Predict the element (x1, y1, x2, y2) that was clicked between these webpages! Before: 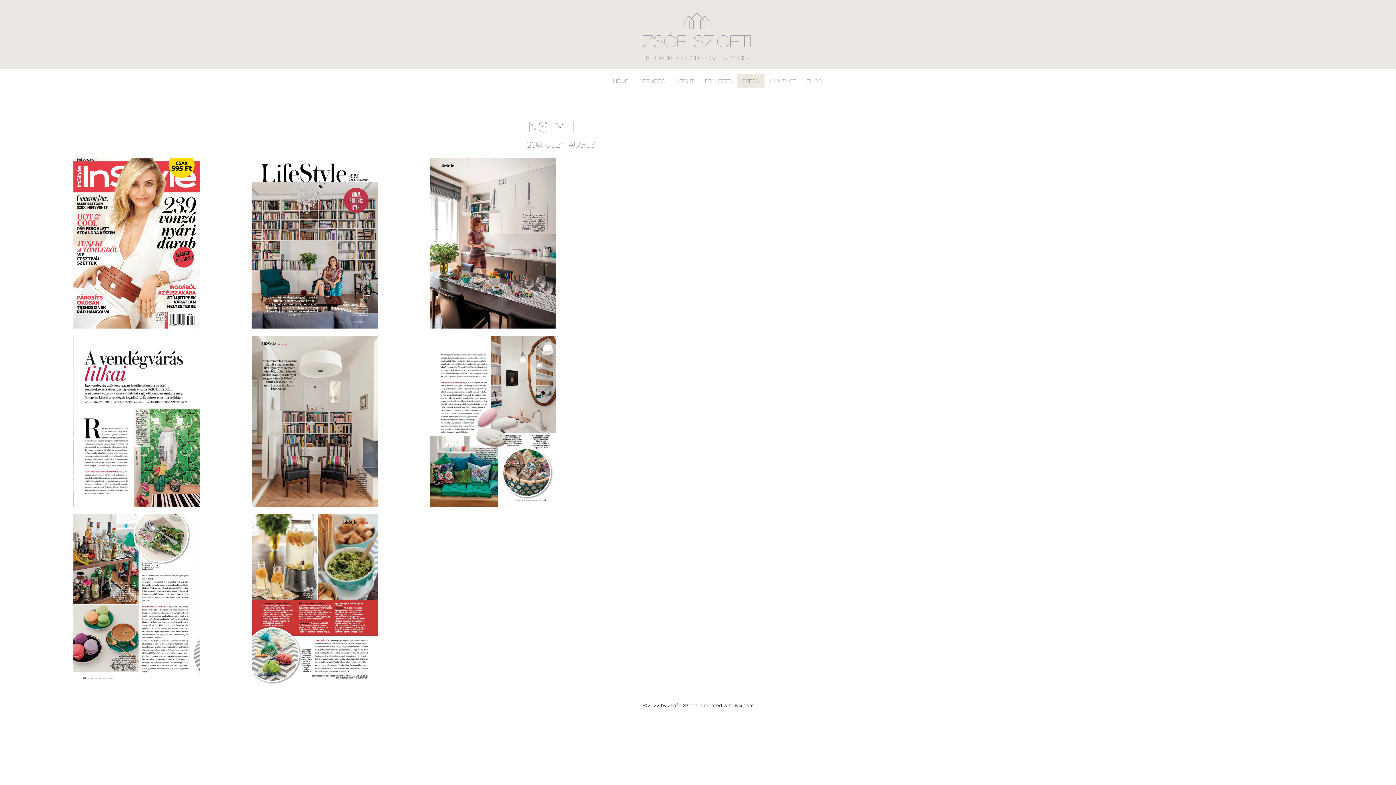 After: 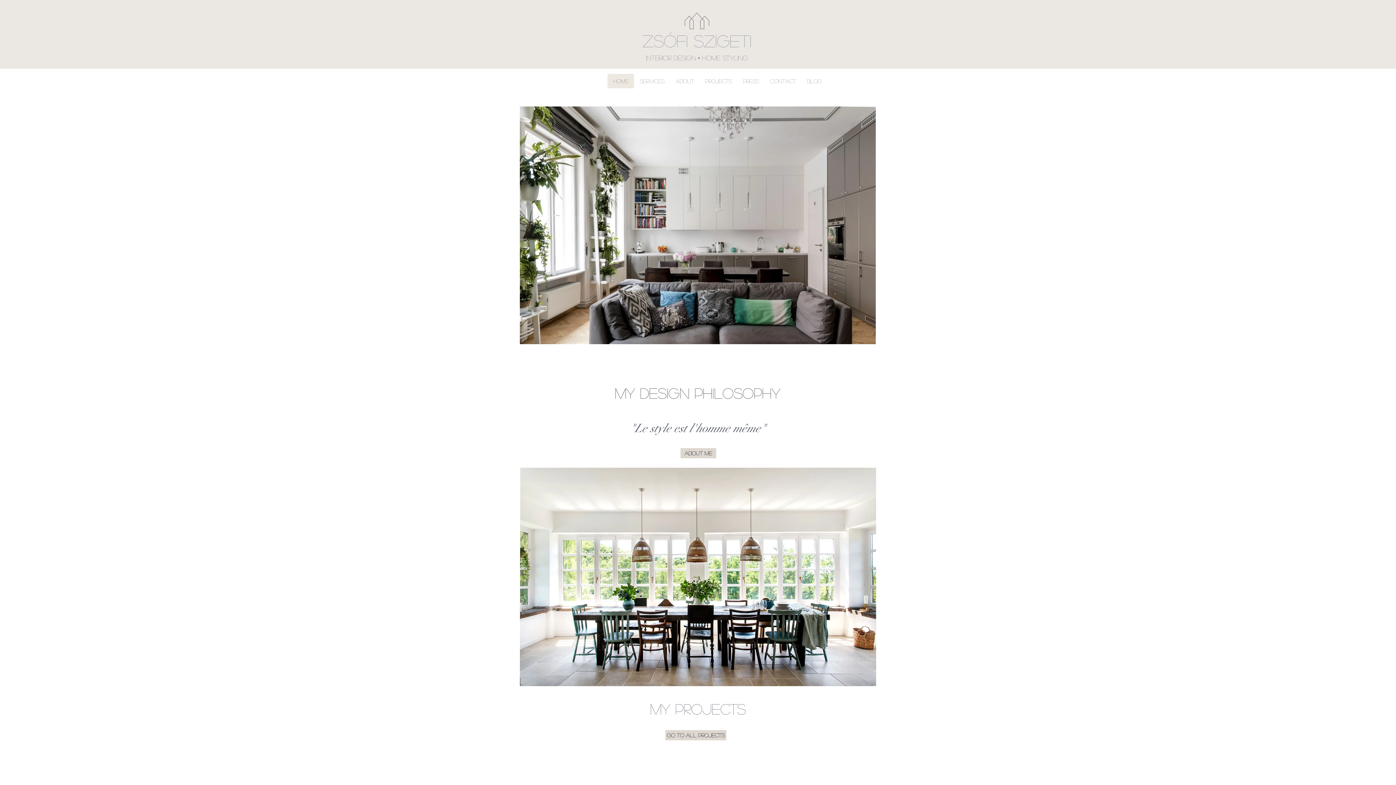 Action: label: Interior Design • Home Styling bbox: (646, 54, 748, 62)